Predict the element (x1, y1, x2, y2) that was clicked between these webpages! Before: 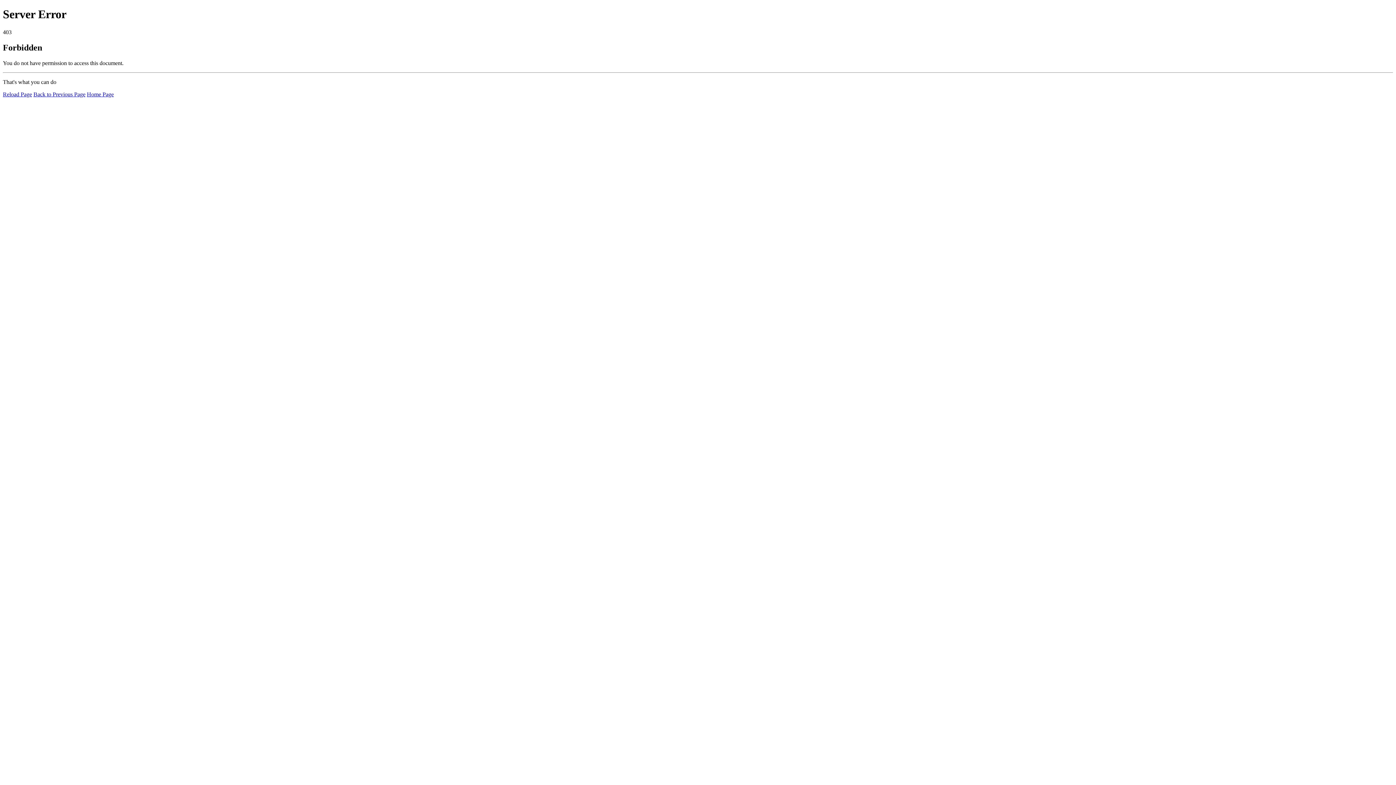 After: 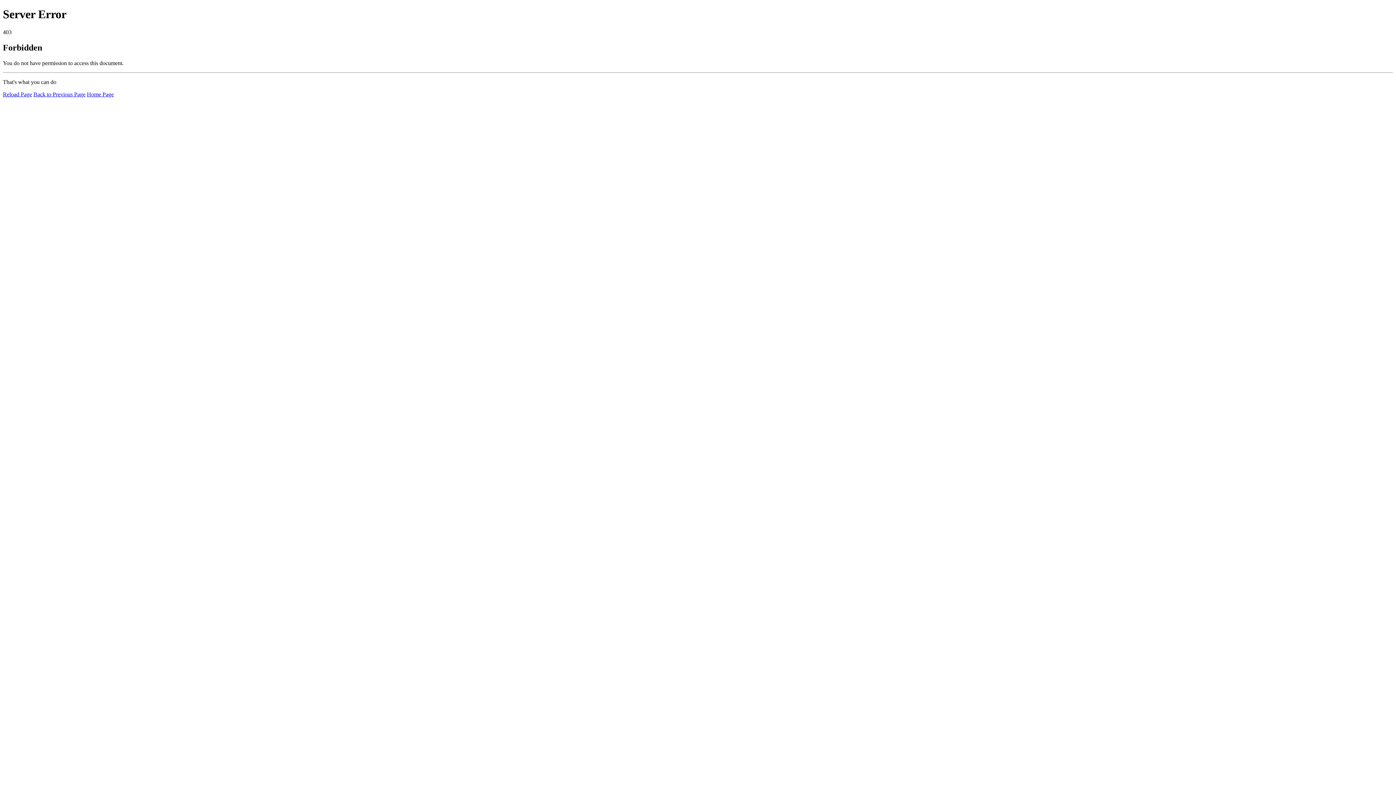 Action: bbox: (2, 91, 32, 97) label: Reload Page